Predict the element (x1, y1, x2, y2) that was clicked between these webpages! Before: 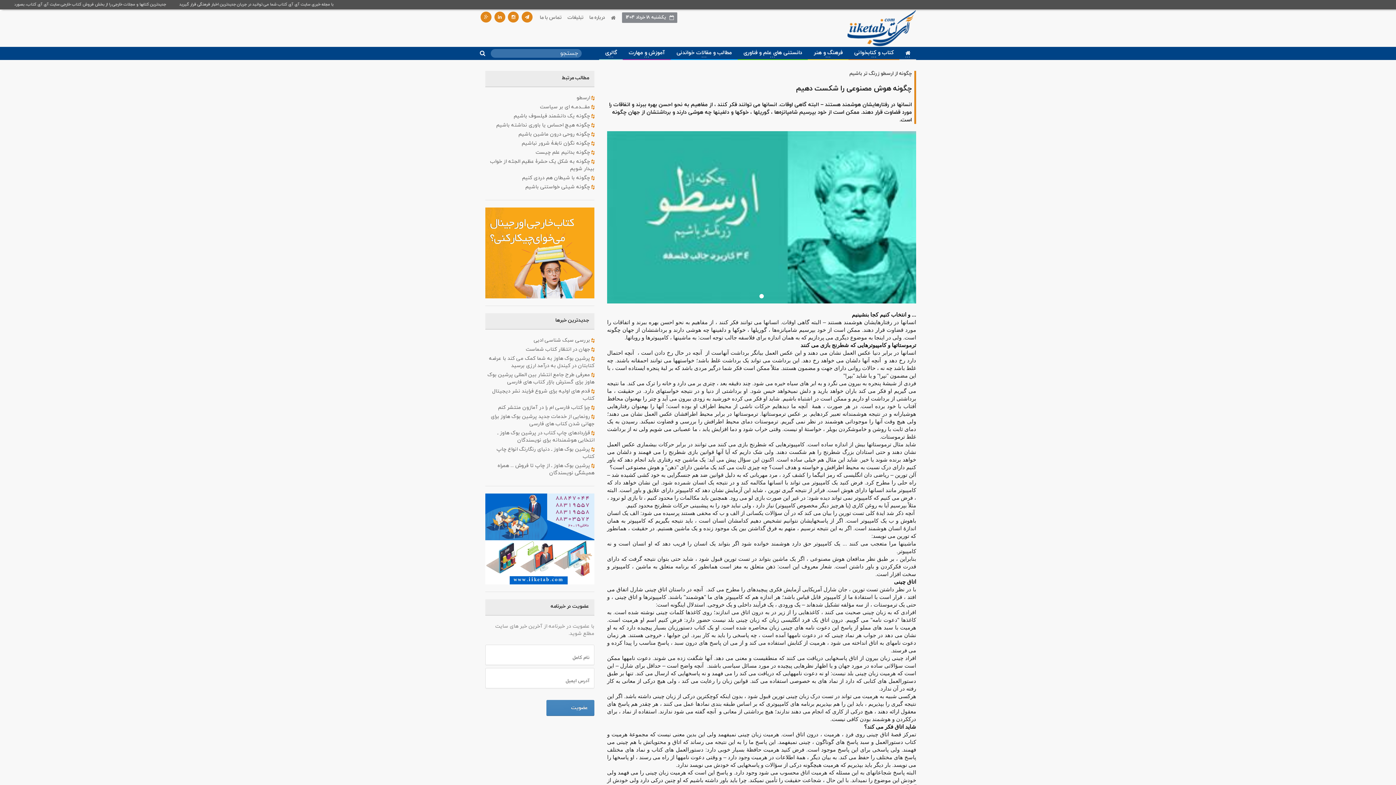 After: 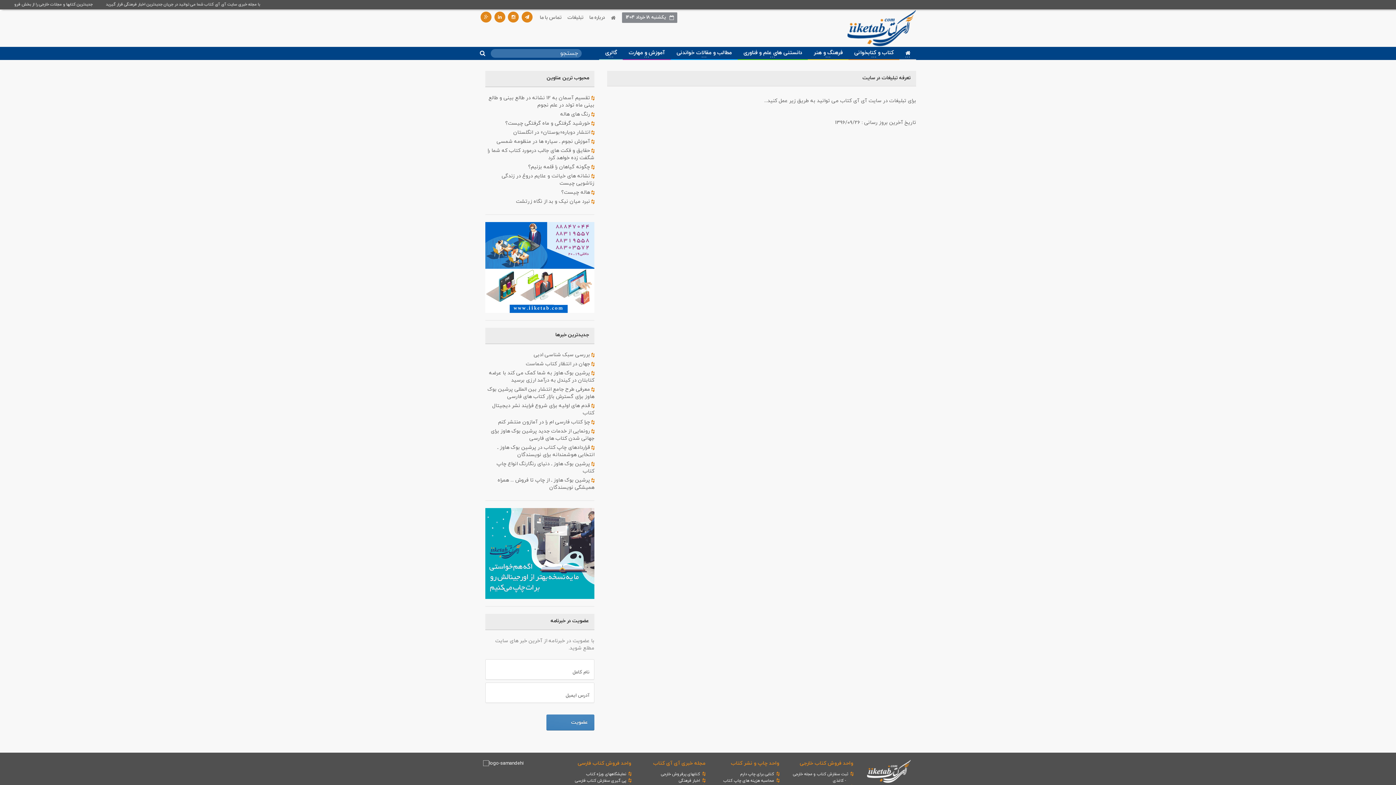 Action: bbox: (564, 9, 586, 26) label: تبلیغات